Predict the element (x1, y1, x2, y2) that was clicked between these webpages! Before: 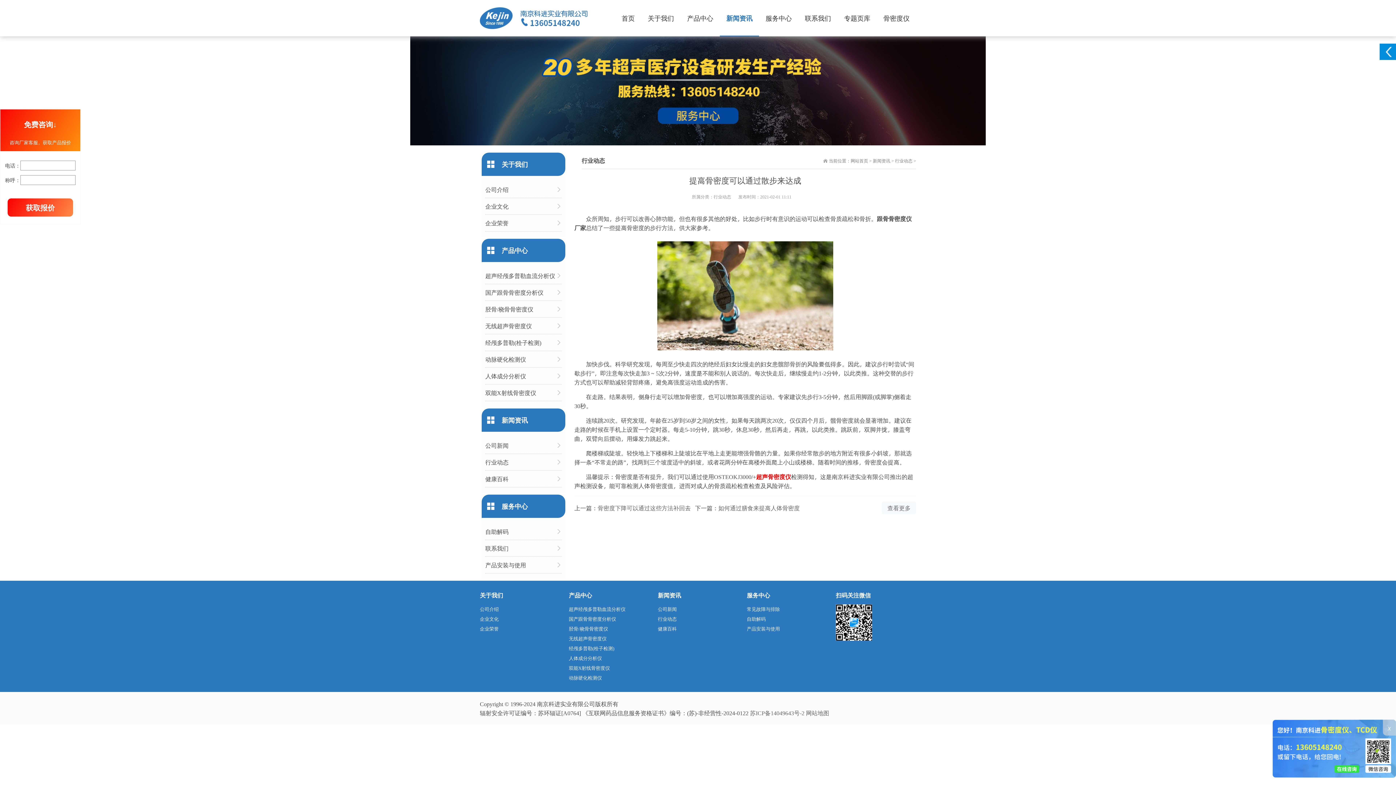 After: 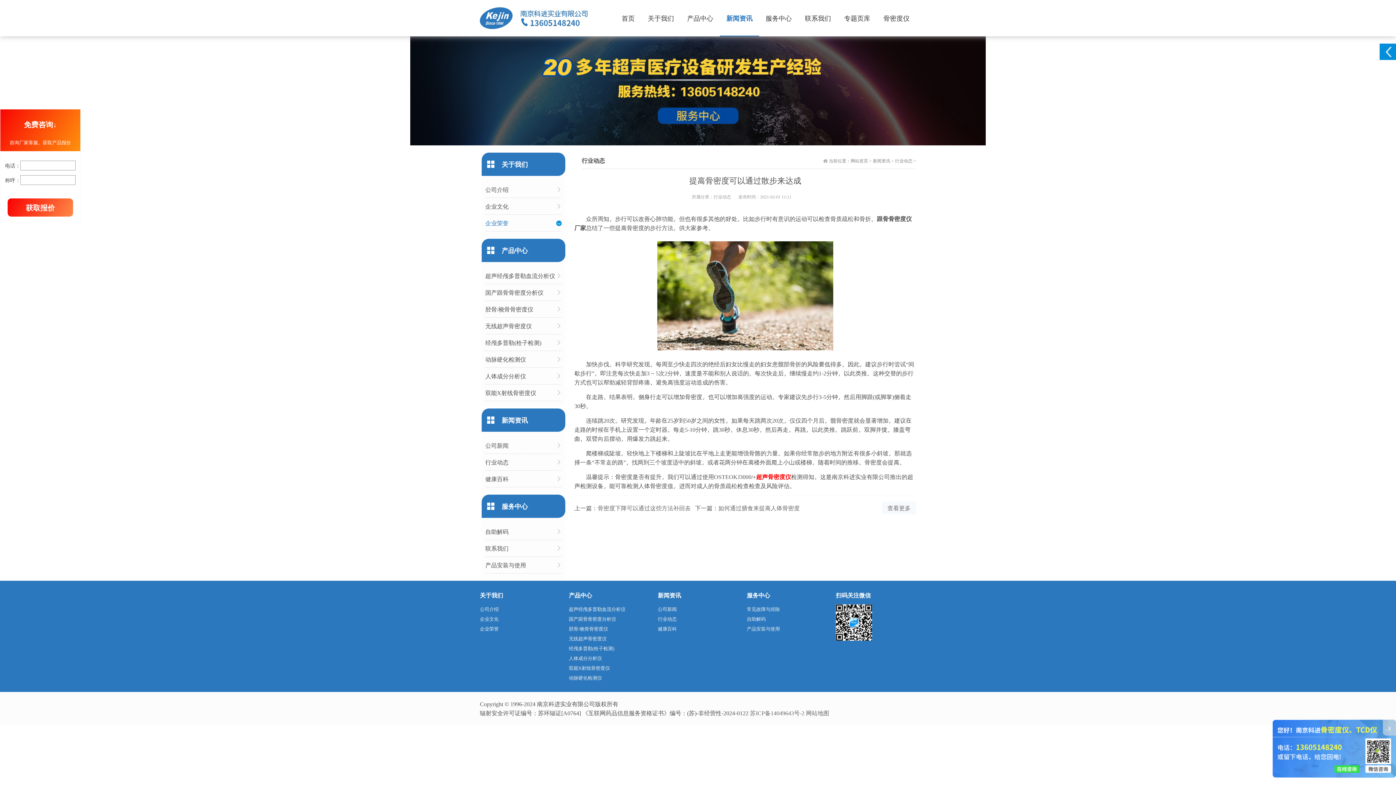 Action: bbox: (485, 214, 561, 231) label: 企业荣誉